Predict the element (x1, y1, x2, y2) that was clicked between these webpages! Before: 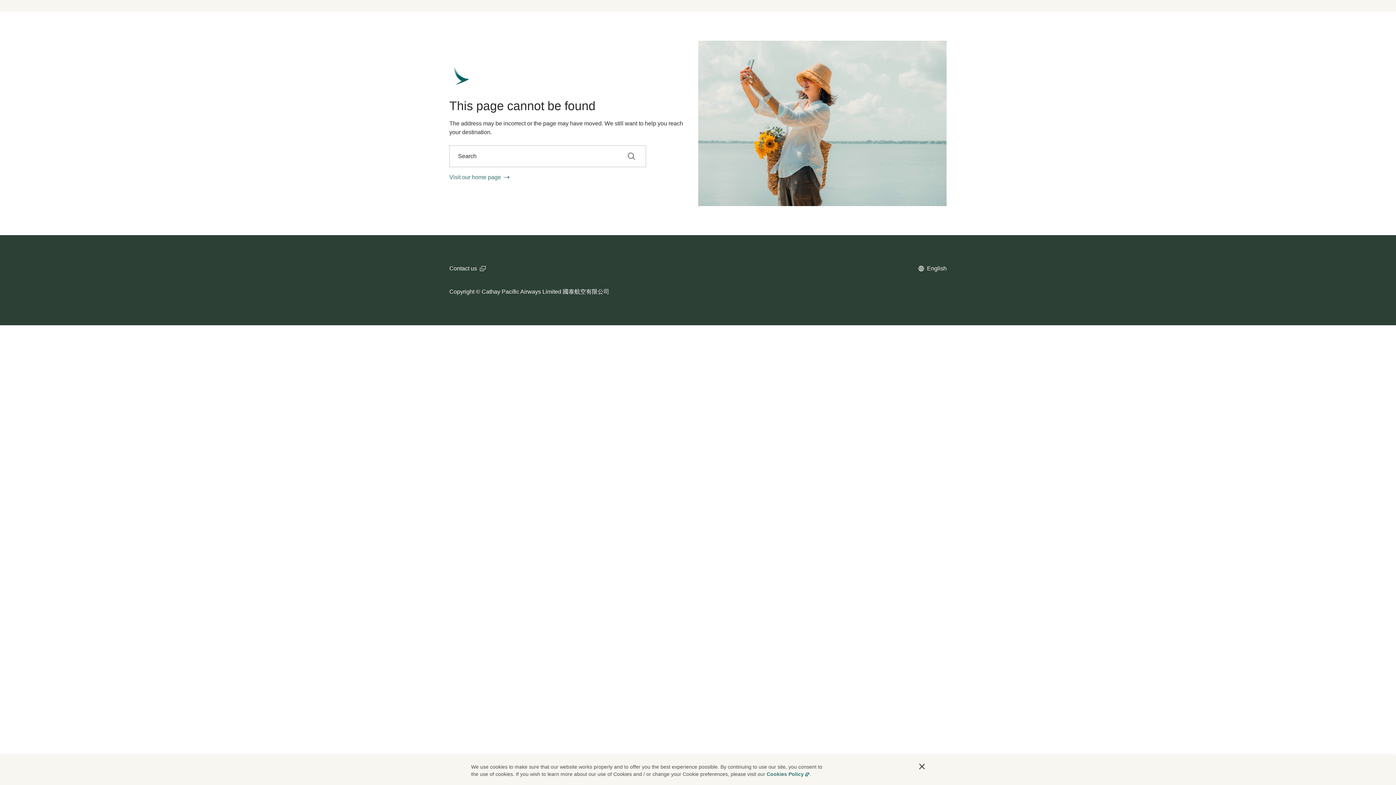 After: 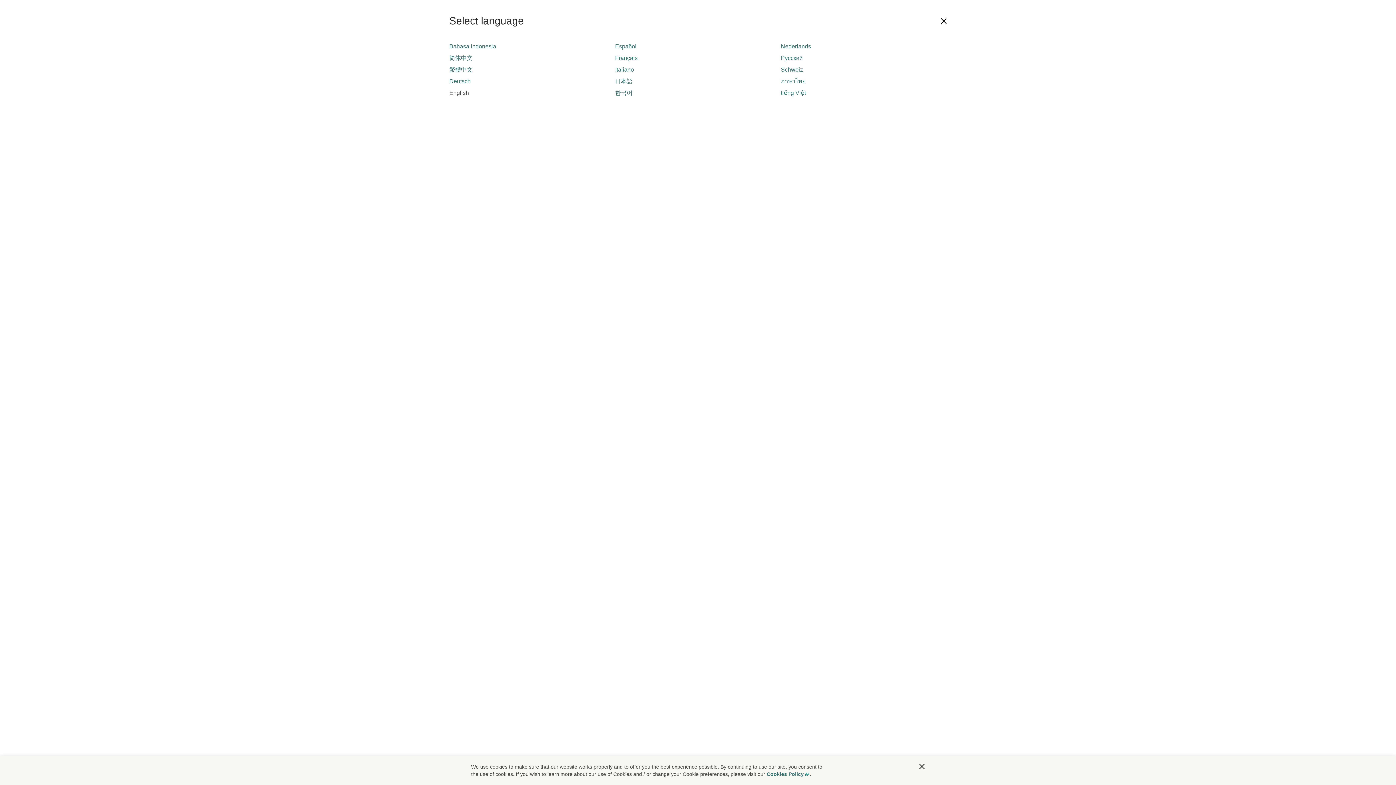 Action: label: open language selector bbox: (918, 264, 946, 273)